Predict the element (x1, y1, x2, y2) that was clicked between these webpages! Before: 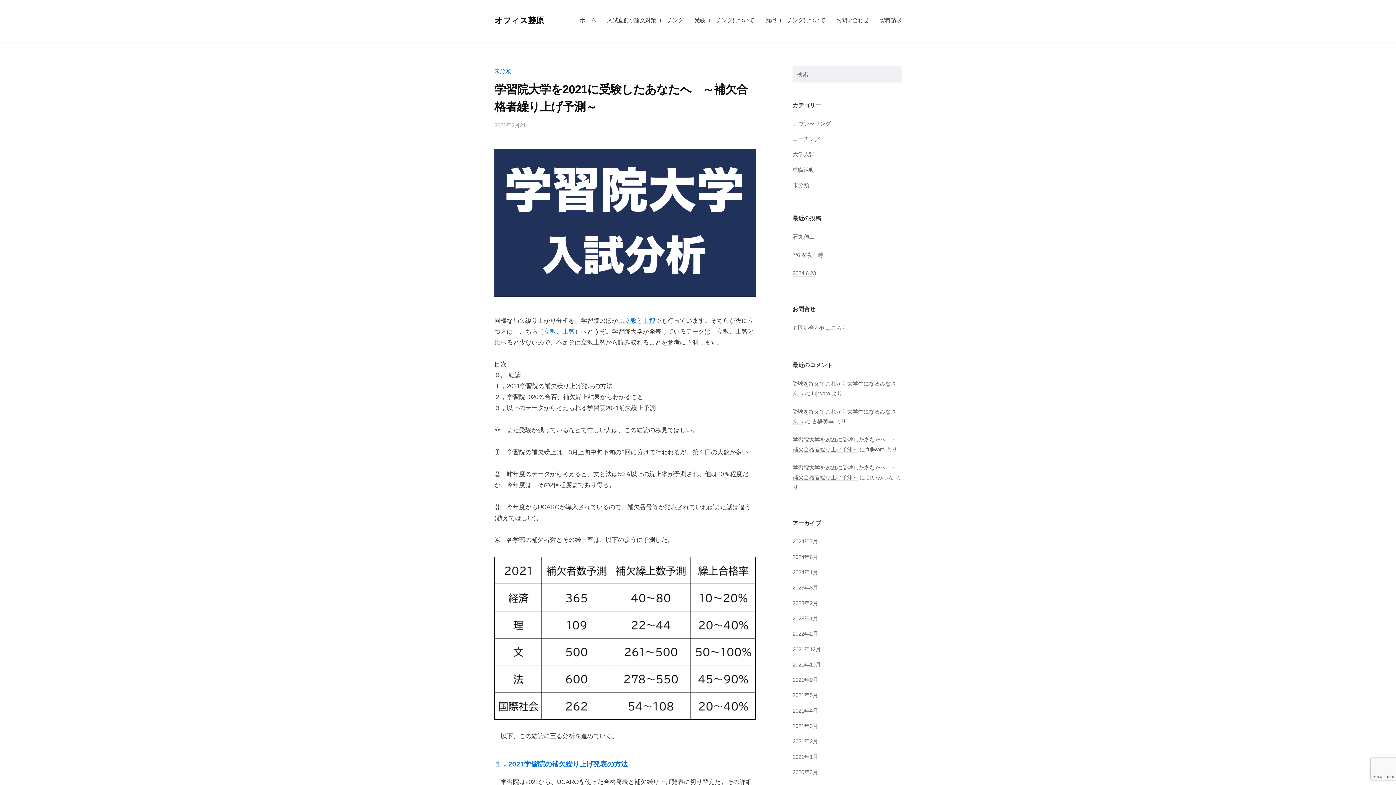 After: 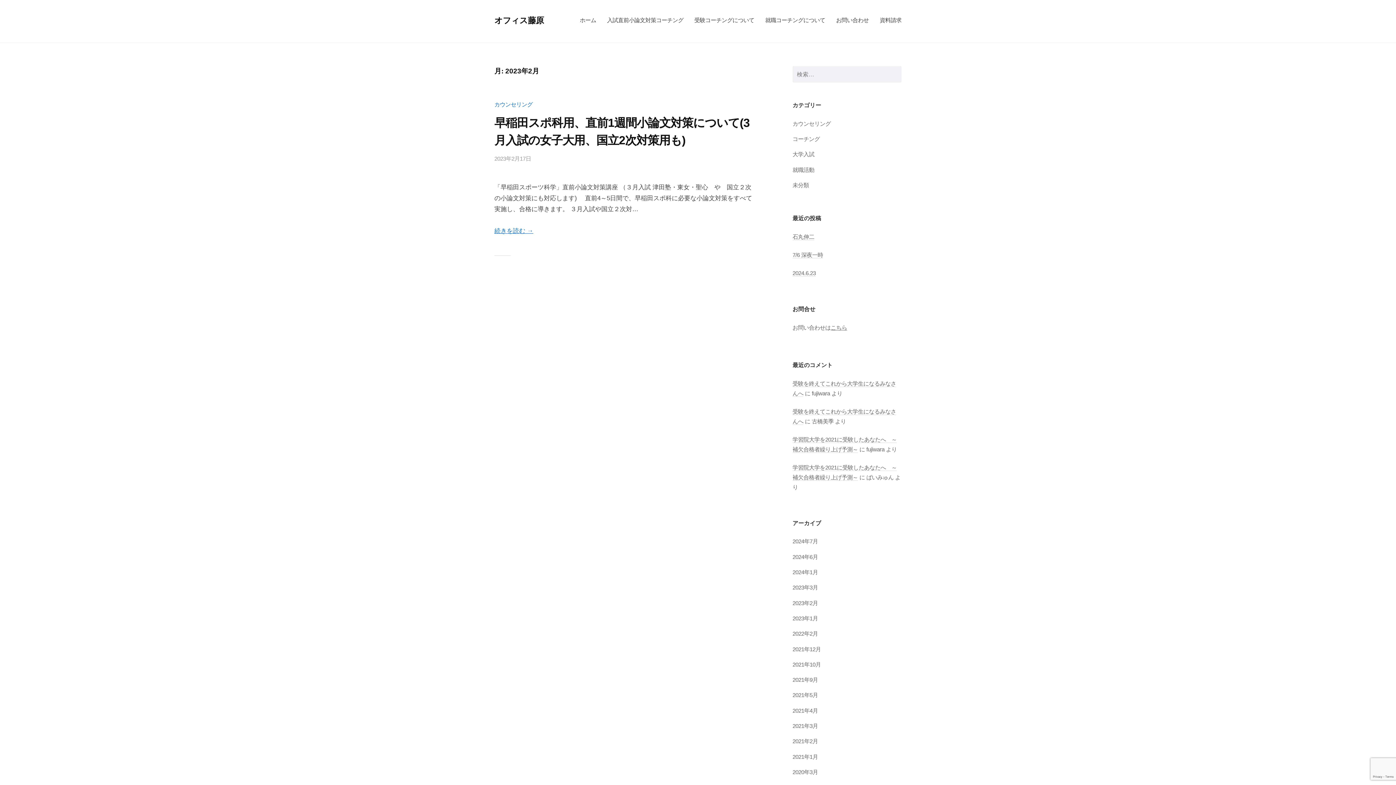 Action: bbox: (792, 600, 818, 606) label: 2023年2月